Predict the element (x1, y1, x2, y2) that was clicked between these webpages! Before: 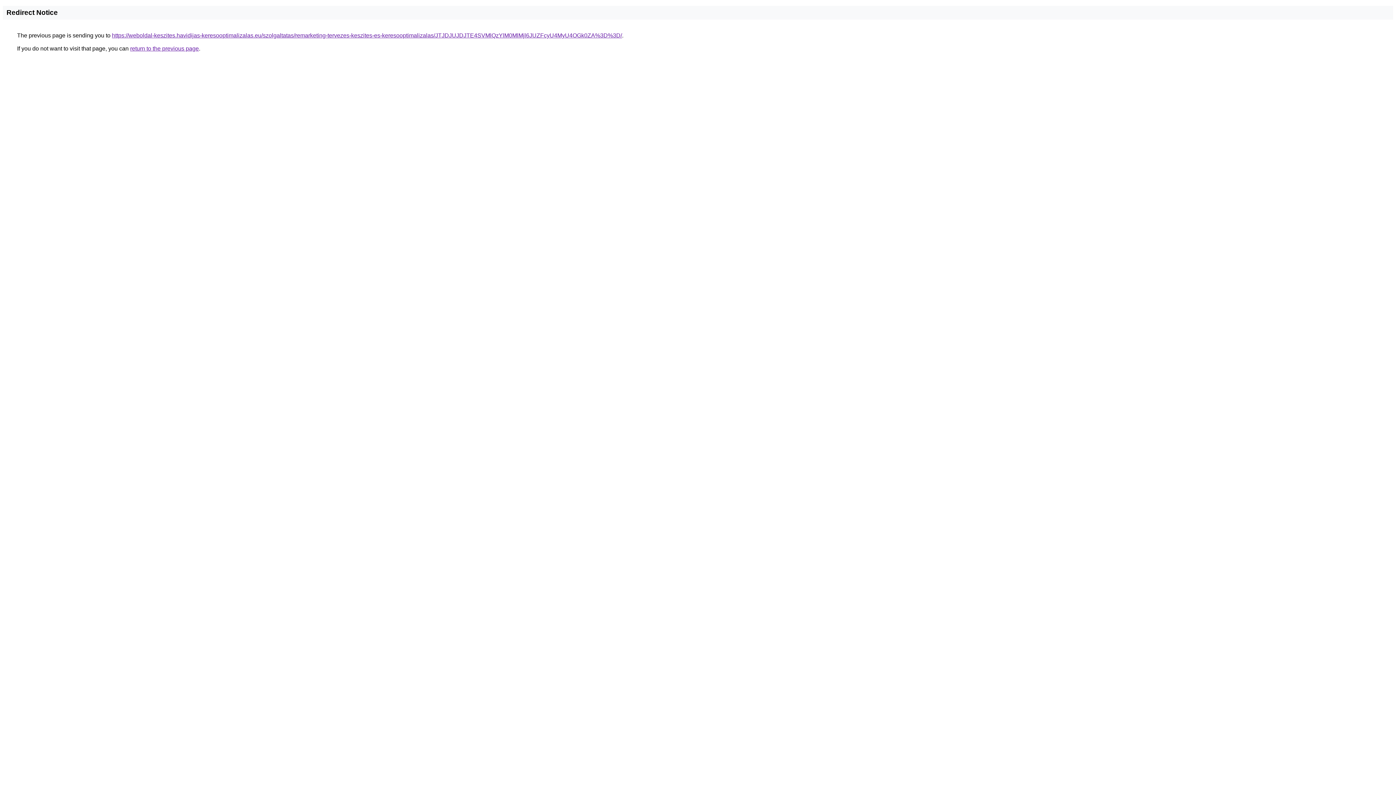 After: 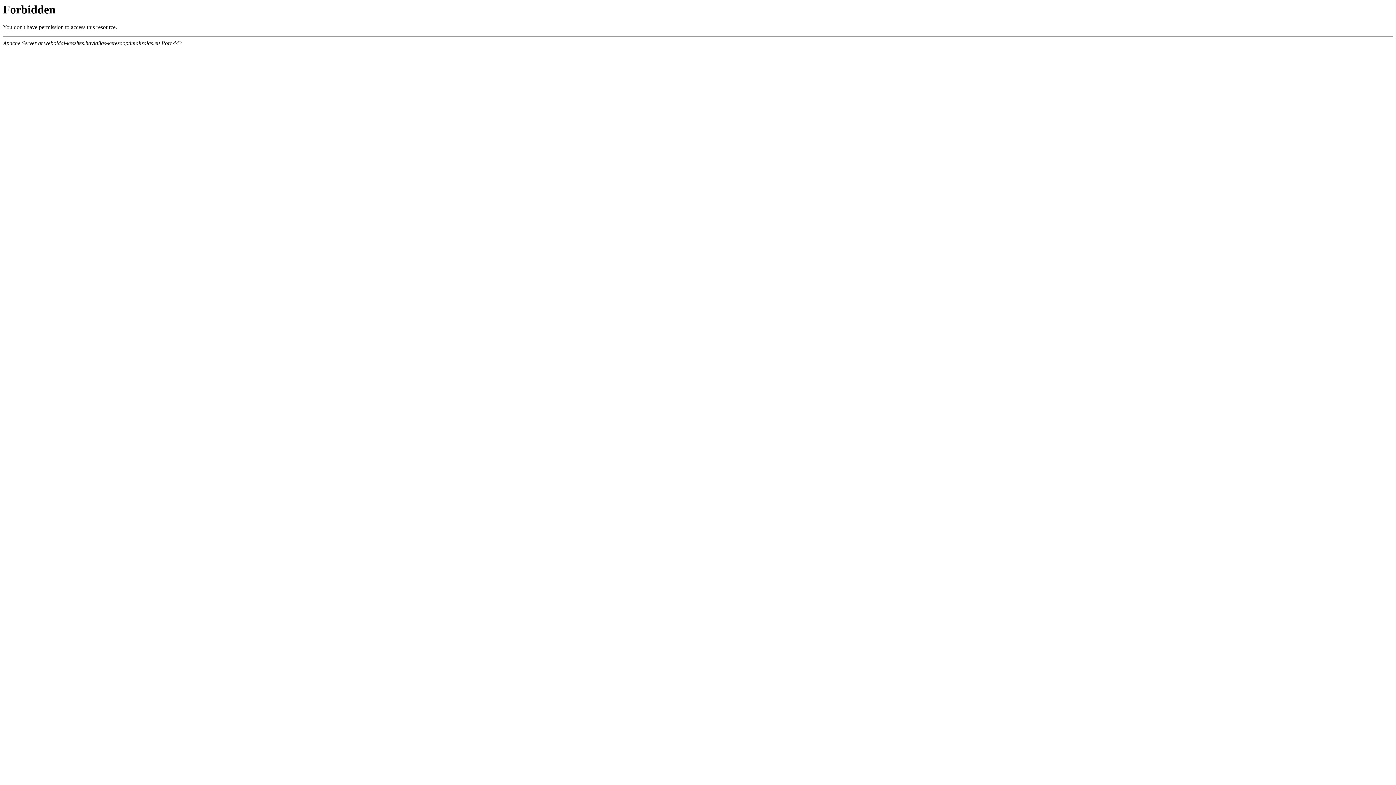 Action: label: https://weboldal-keszites.havidijas-keresooptimalizalas.eu/szolgaltatas/remarketing-tervezes-keszites-es-keresooptimalizalas/JTJDJUJDJTE4SVMlQzYlM0MlMjl6JUZFcyU4MyU4OGk0ZA%3D%3D/ bbox: (112, 32, 622, 38)